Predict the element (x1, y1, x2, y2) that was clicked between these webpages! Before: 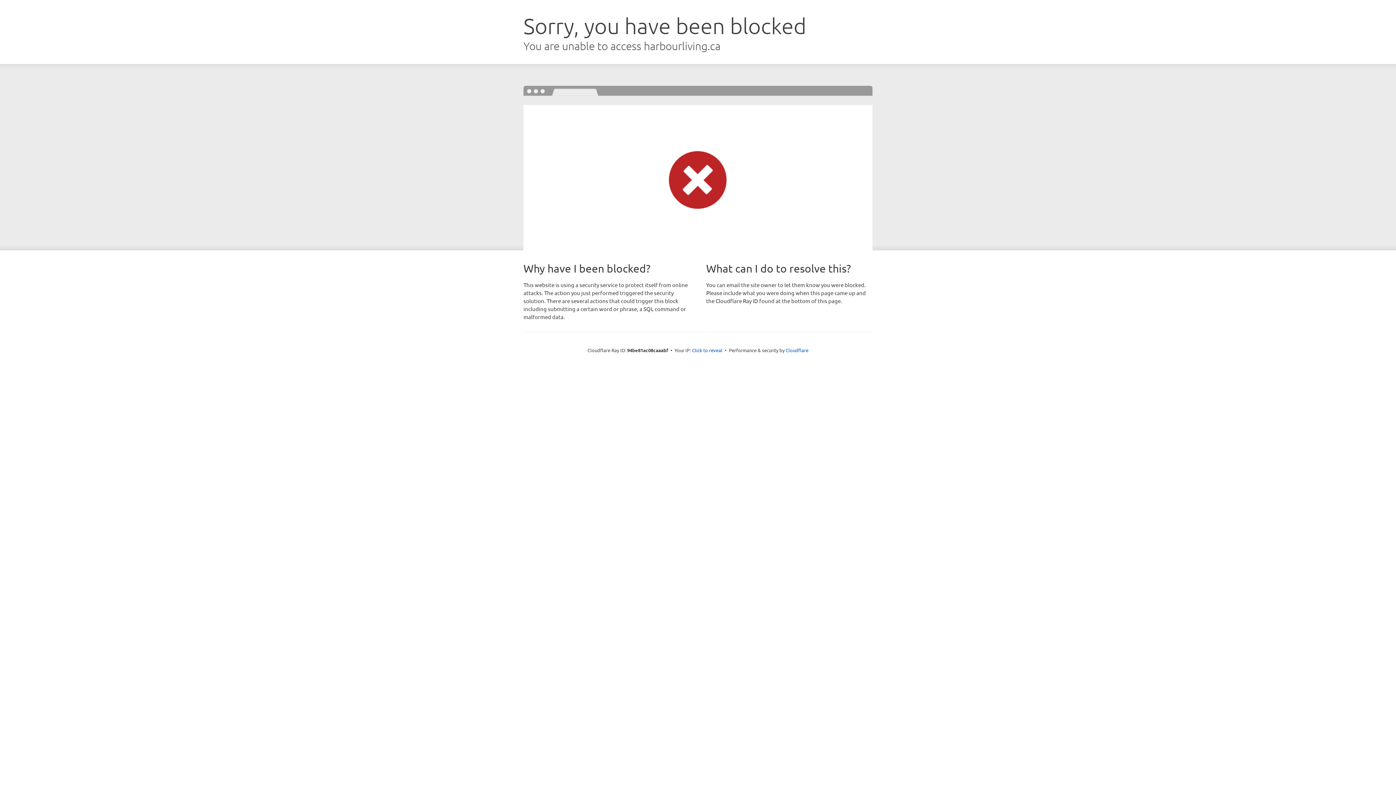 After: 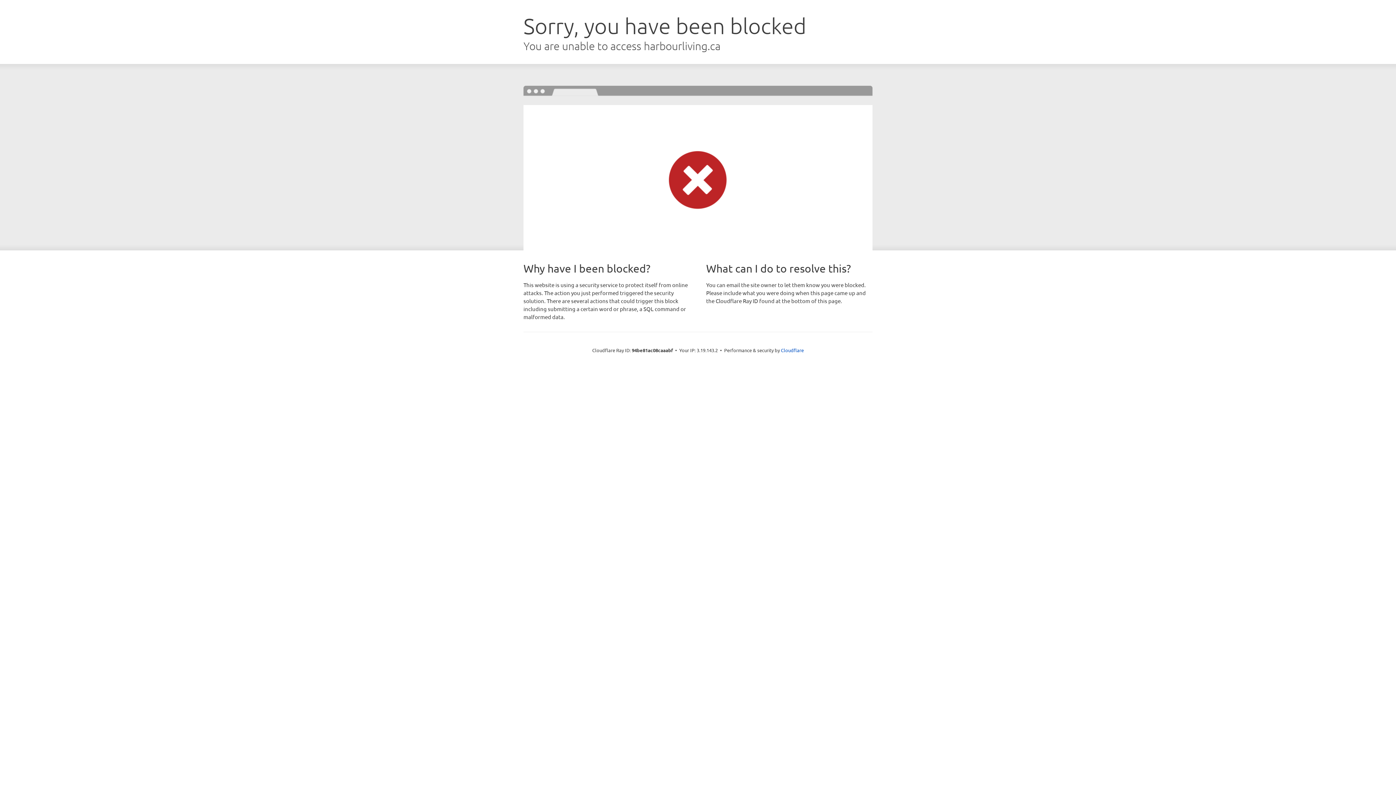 Action: bbox: (692, 346, 722, 353) label: Click to reveal